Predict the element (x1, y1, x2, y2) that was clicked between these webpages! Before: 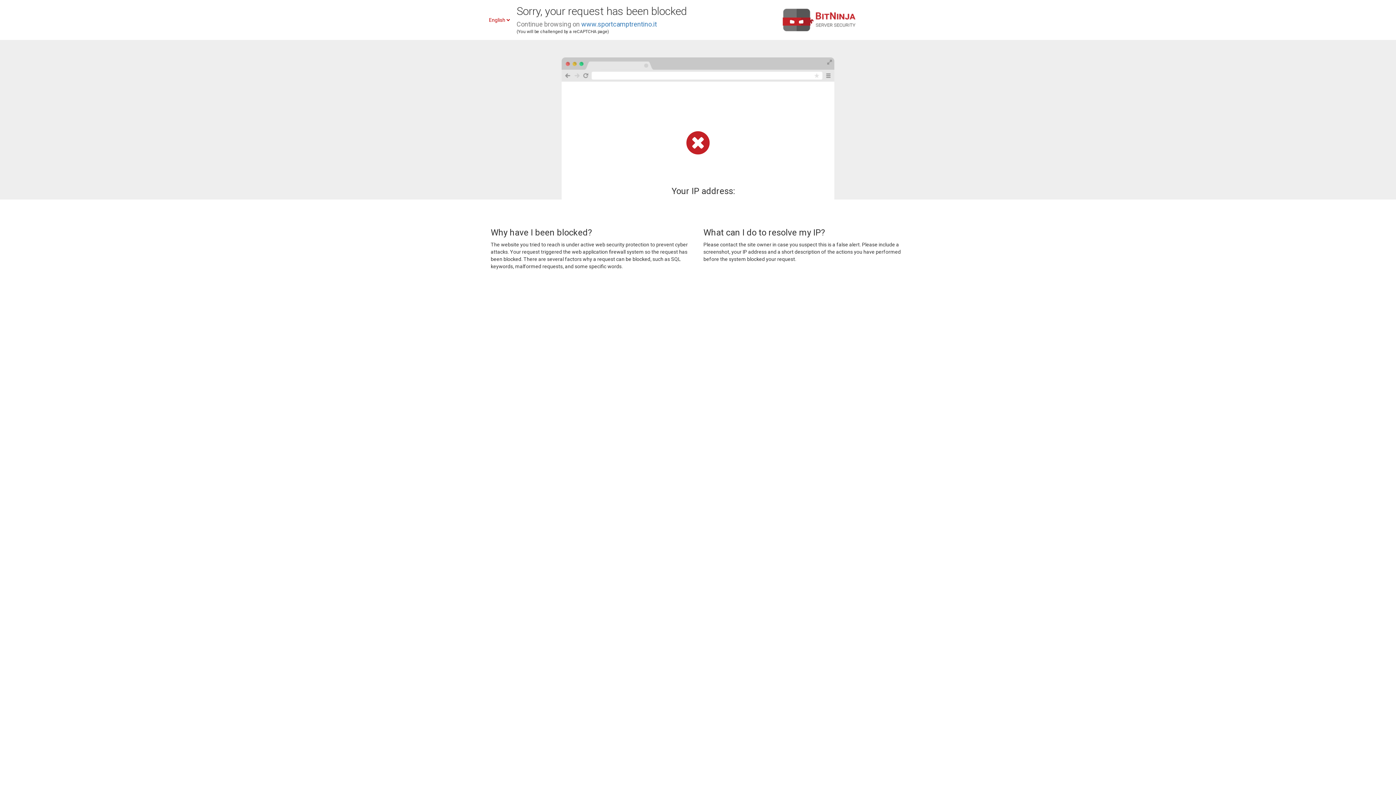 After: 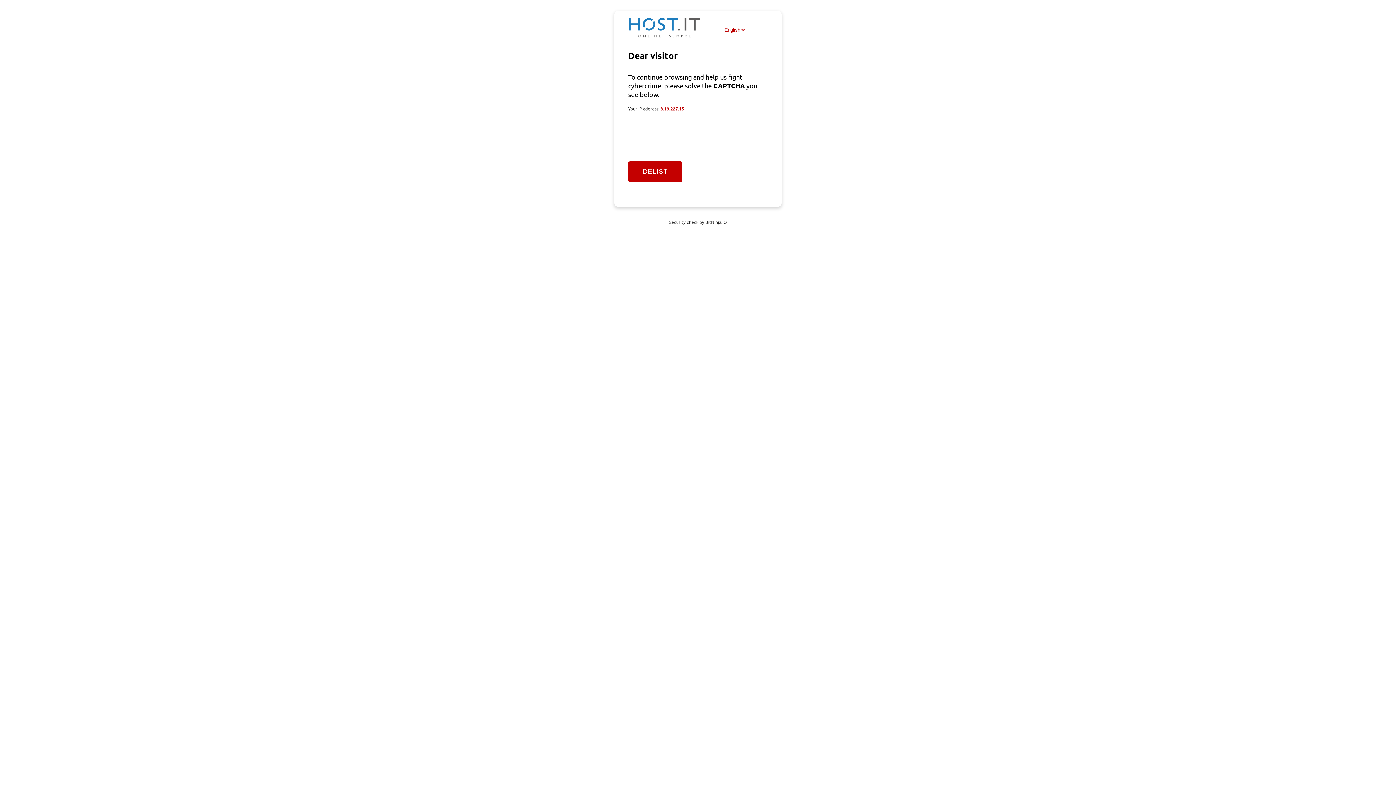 Action: label: www.sportcamptrentino.it bbox: (581, 20, 657, 28)